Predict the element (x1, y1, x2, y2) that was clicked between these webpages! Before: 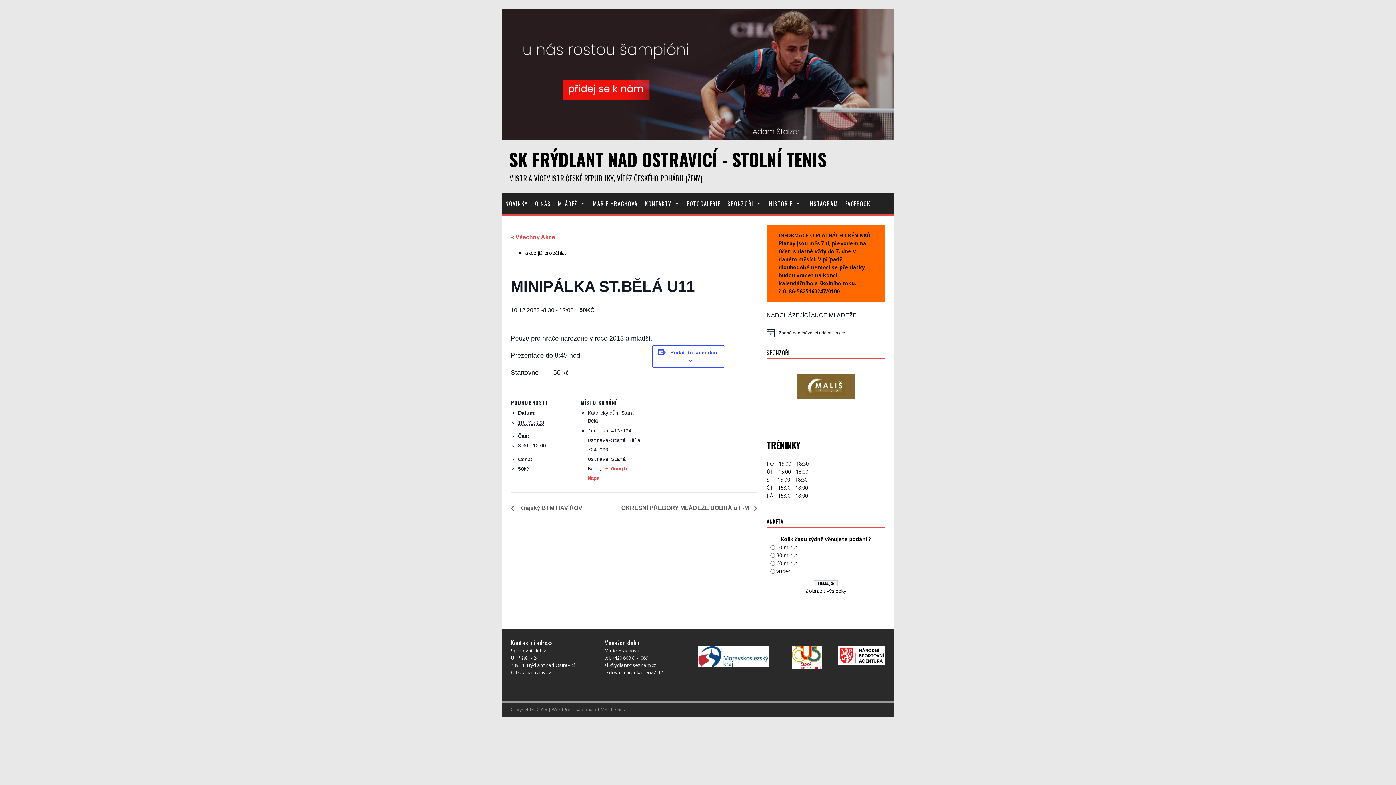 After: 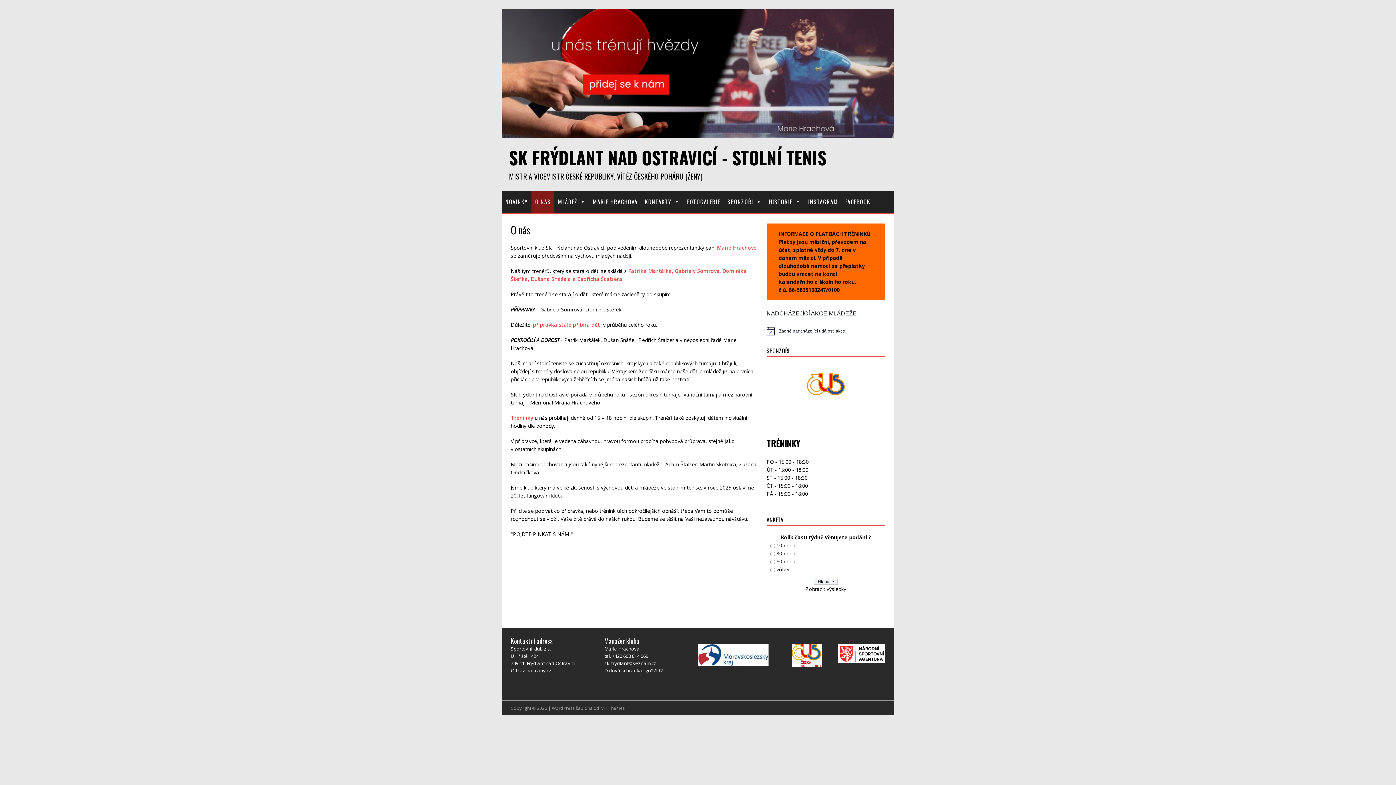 Action: label: O NÁS bbox: (531, 192, 554, 214)